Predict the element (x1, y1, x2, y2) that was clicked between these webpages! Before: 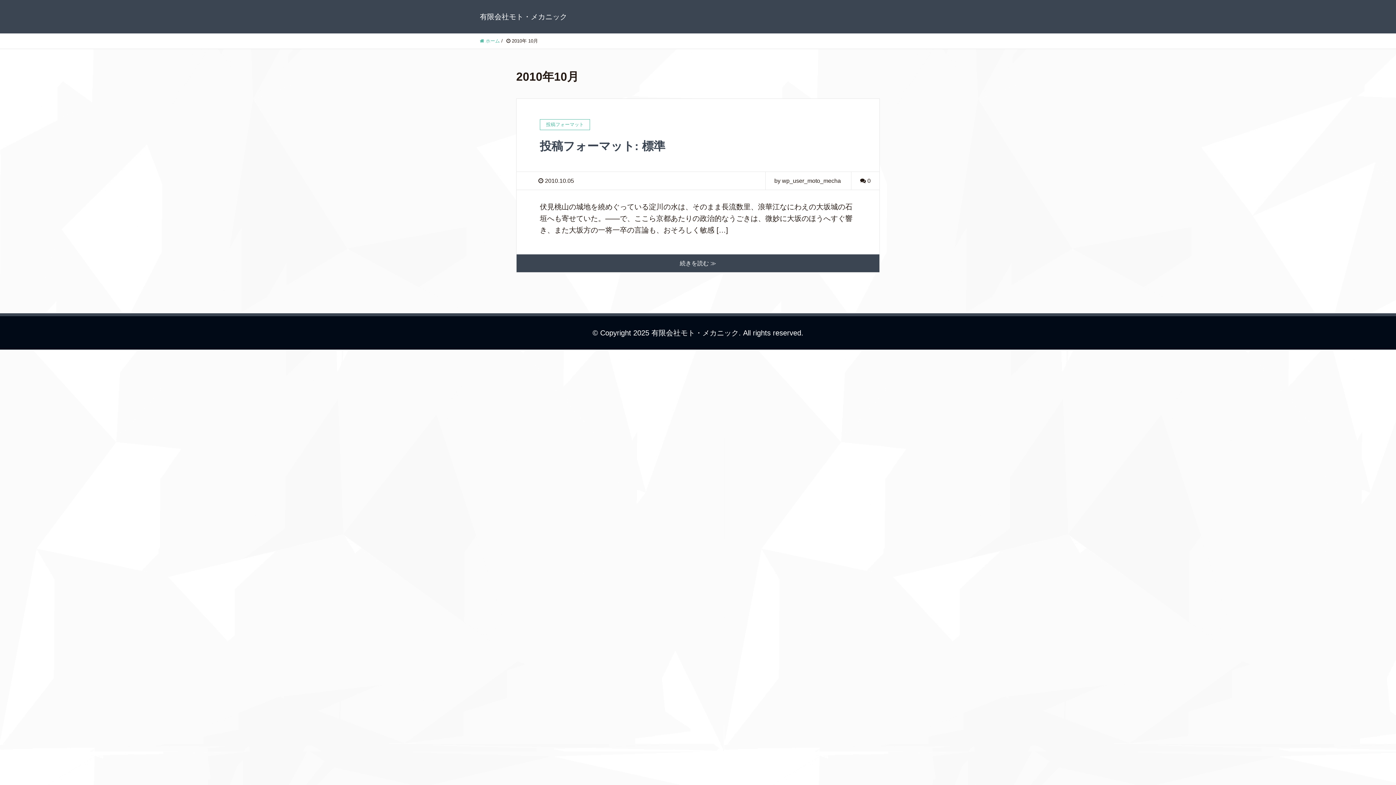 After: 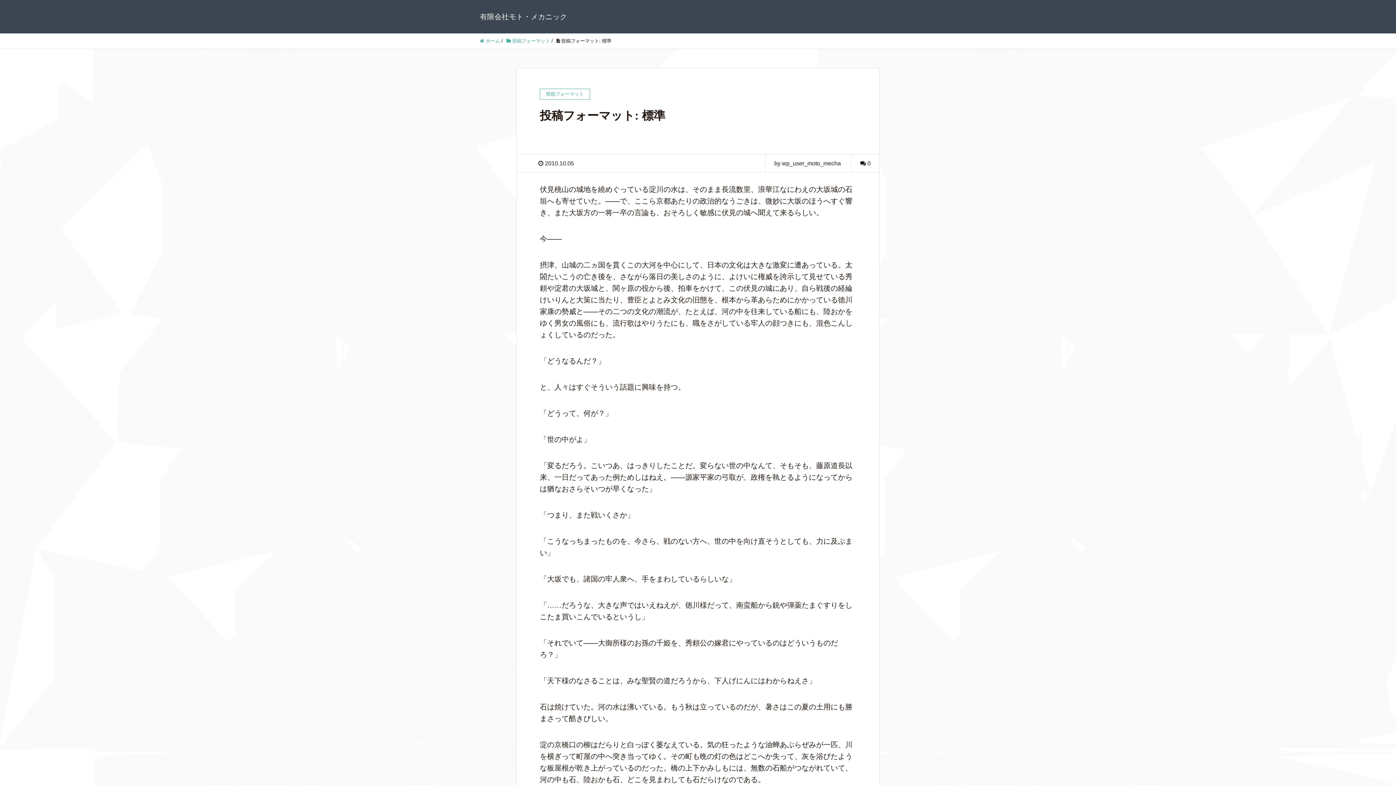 Action: label: 投稿フォーマット: 標準 bbox: (540, 139, 665, 152)